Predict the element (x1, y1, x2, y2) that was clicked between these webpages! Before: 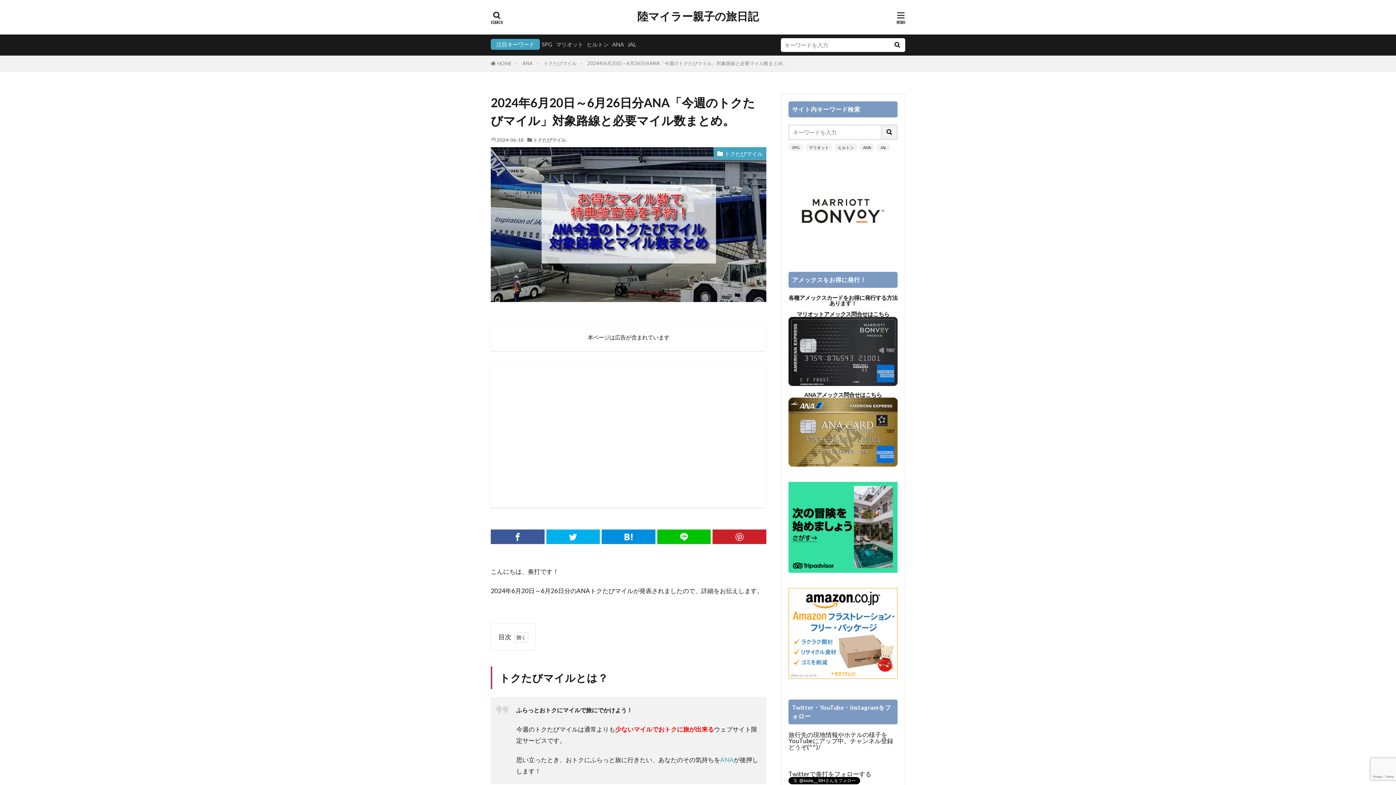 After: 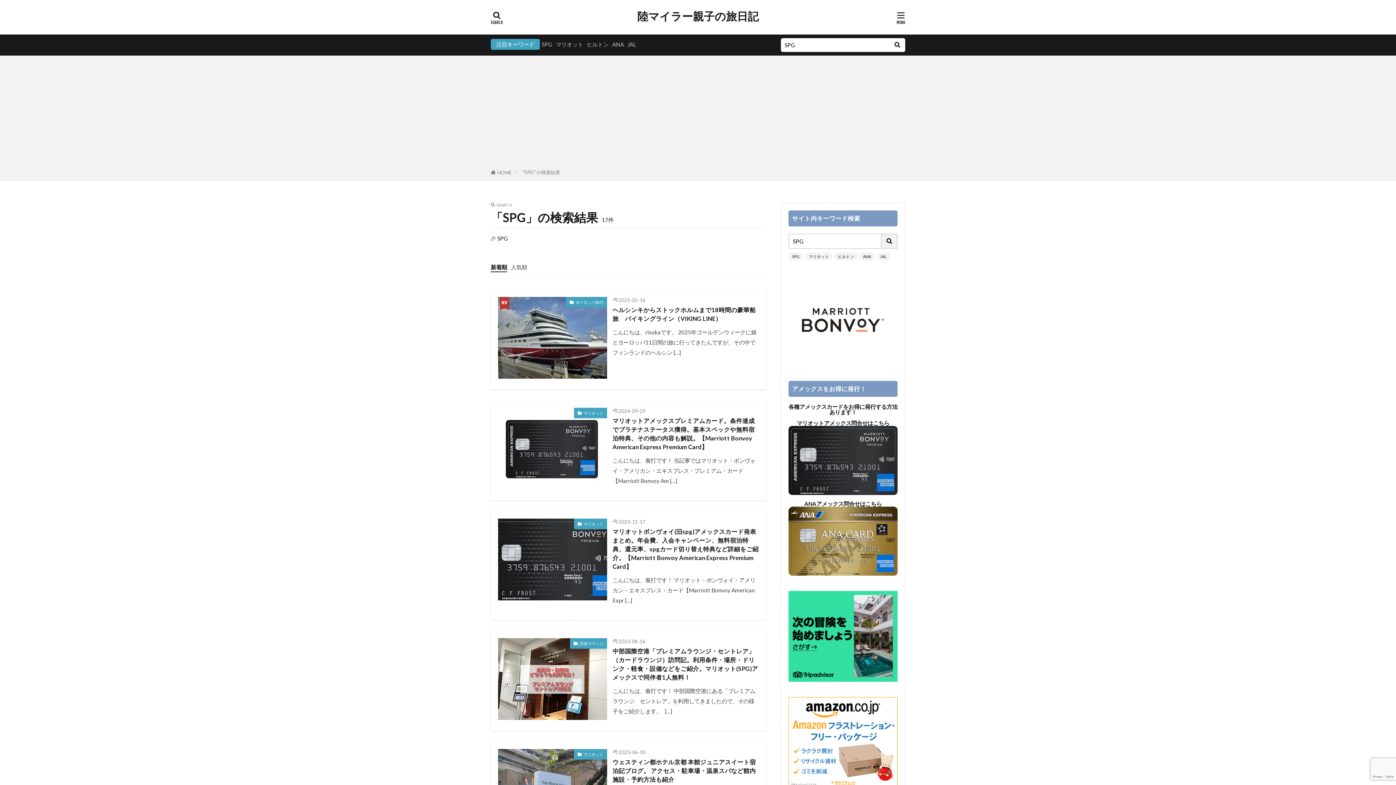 Action: label: SPG bbox: (541, 41, 552, 47)